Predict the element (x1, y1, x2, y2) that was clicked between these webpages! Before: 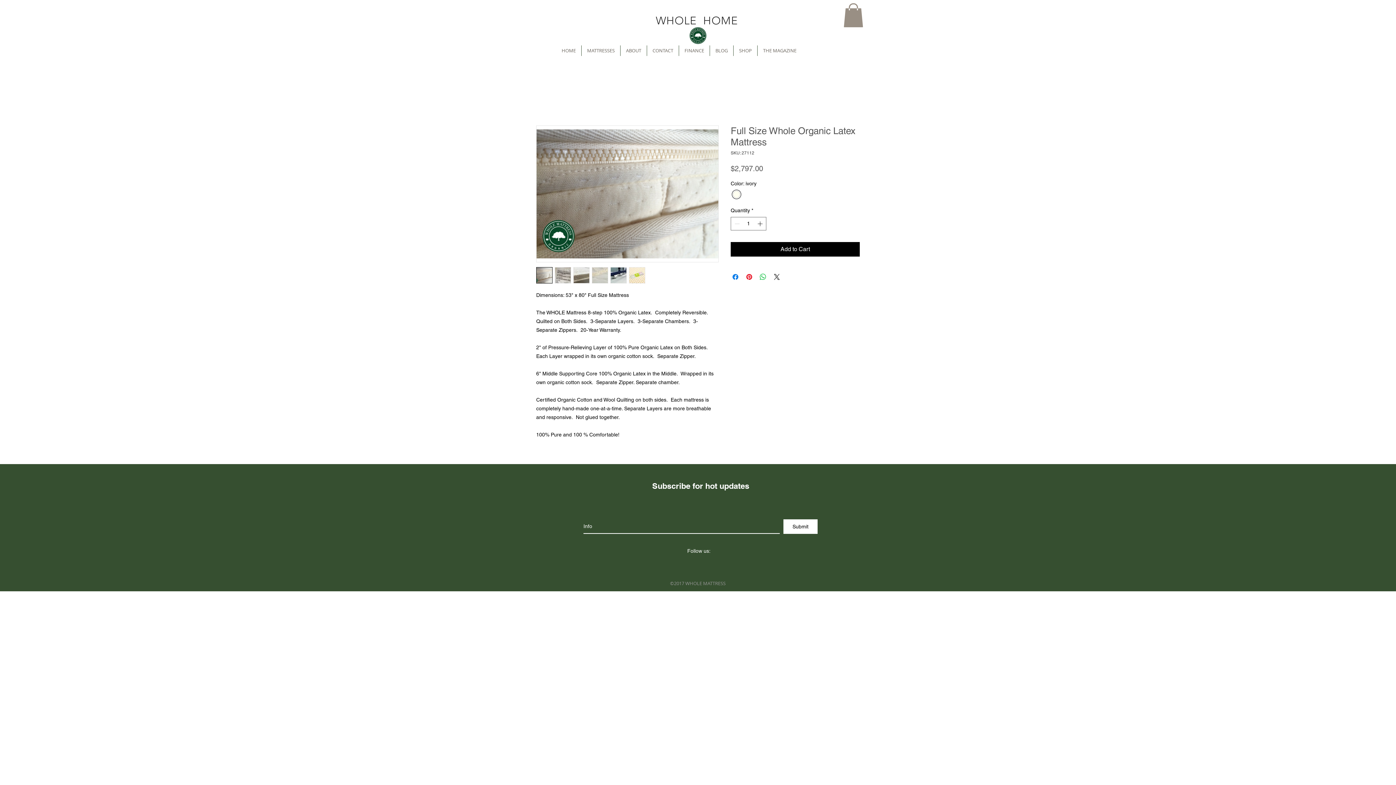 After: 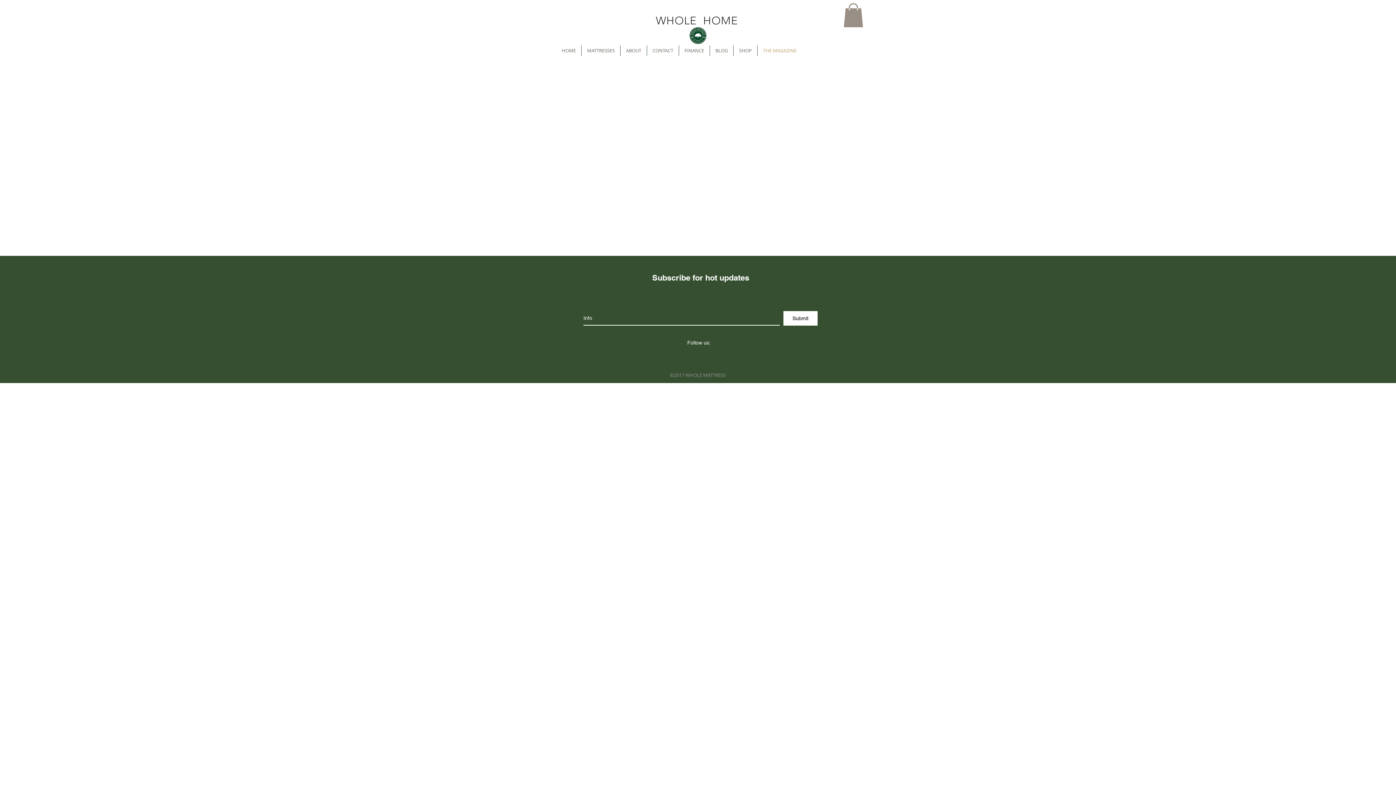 Action: label: THE MAGAZINE bbox: (757, 45, 802, 56)